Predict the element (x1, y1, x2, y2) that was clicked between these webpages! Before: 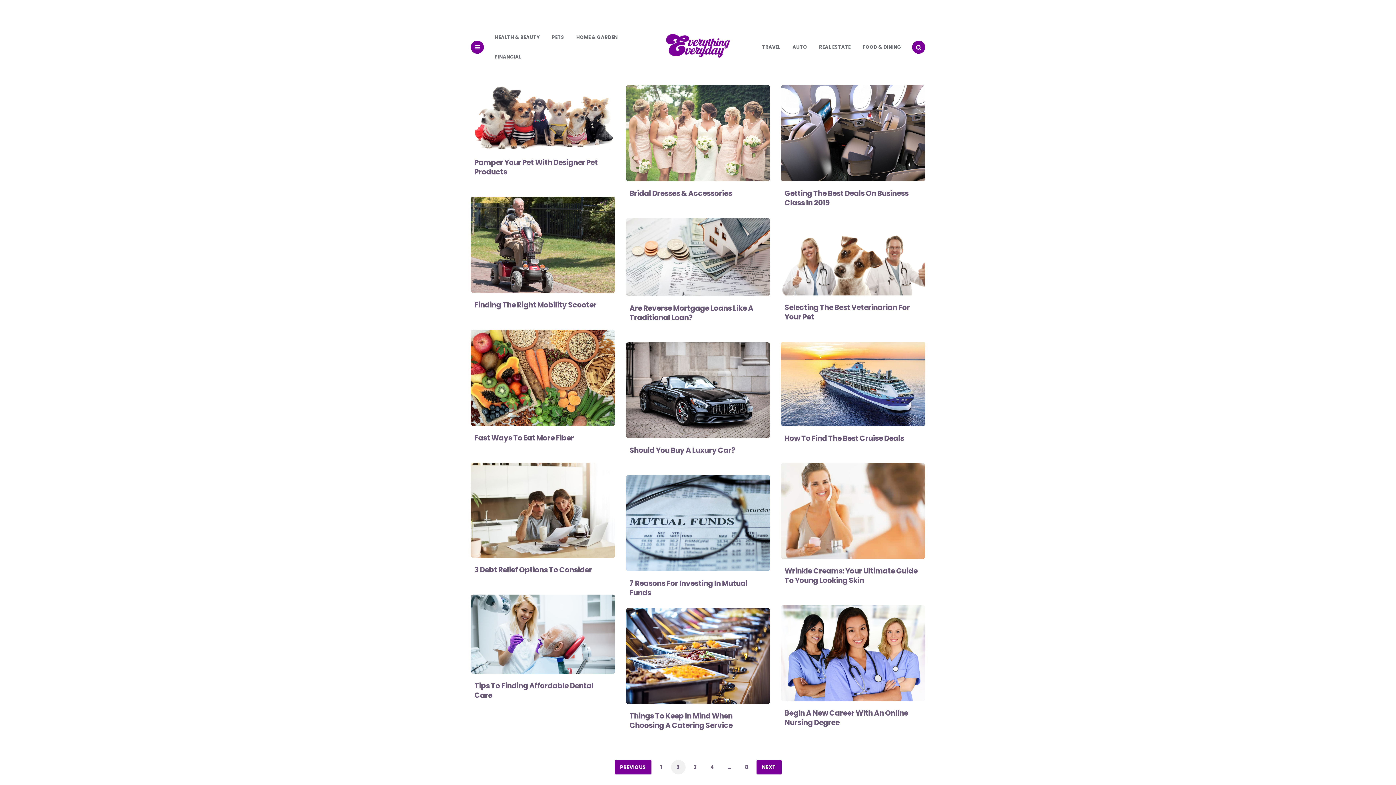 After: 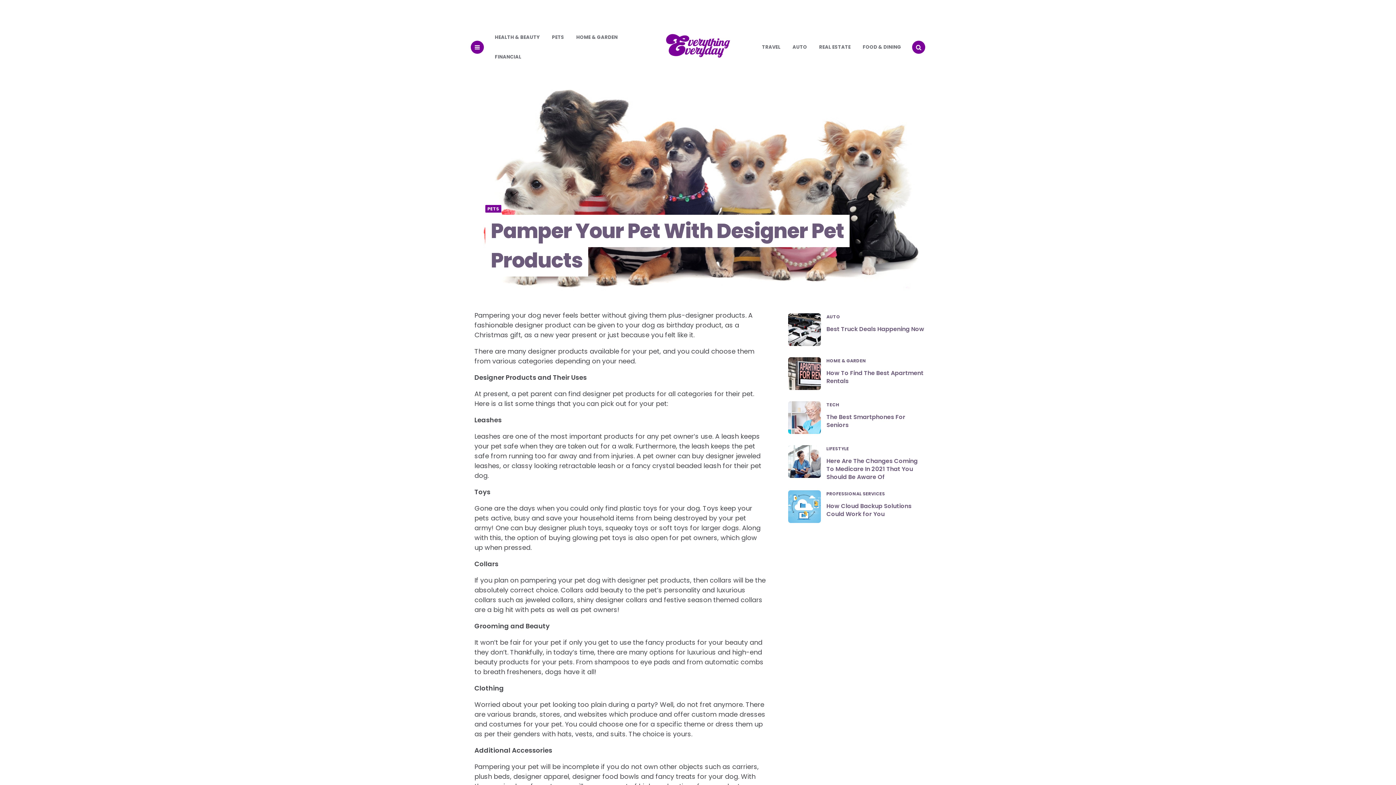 Action: label: Pamper Your Pet With Designer Pet Products bbox: (474, 157, 598, 177)